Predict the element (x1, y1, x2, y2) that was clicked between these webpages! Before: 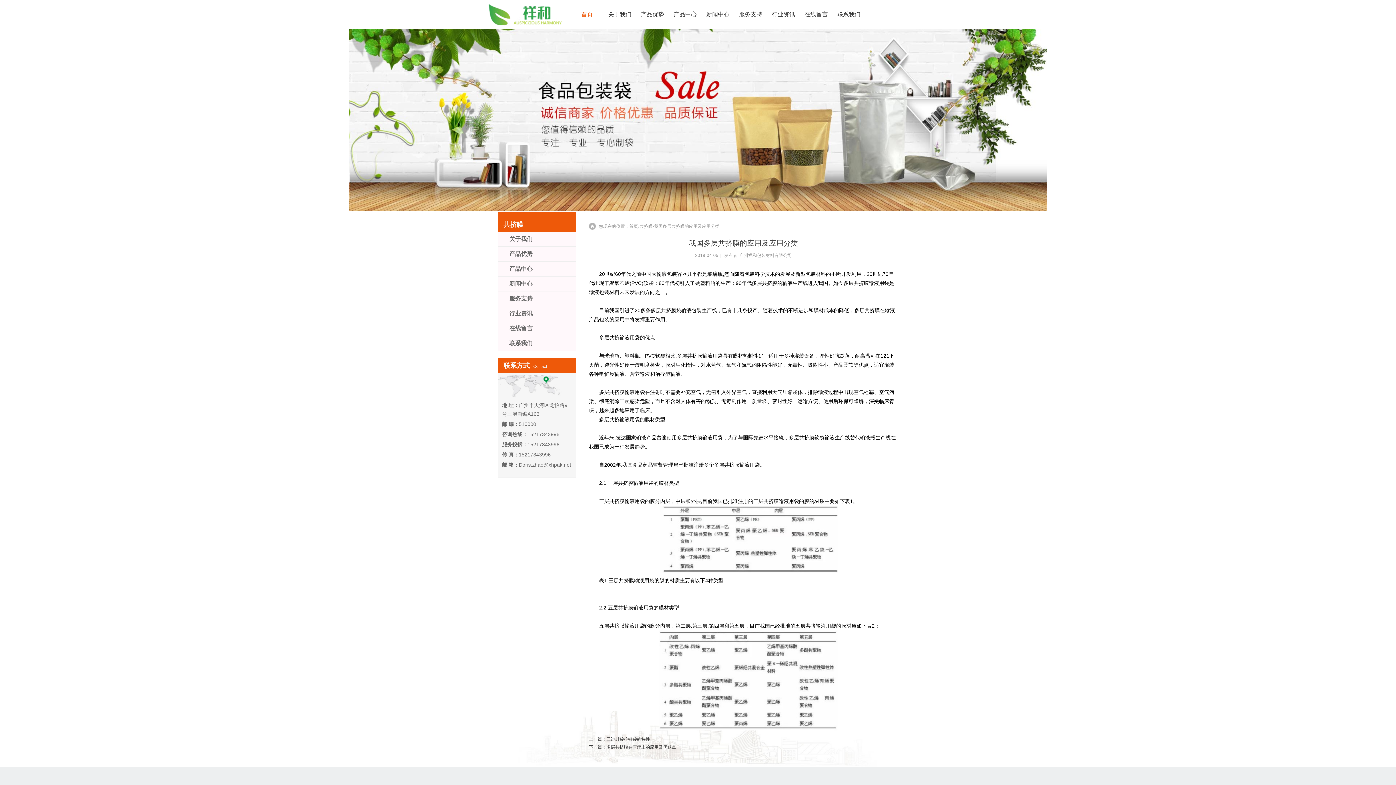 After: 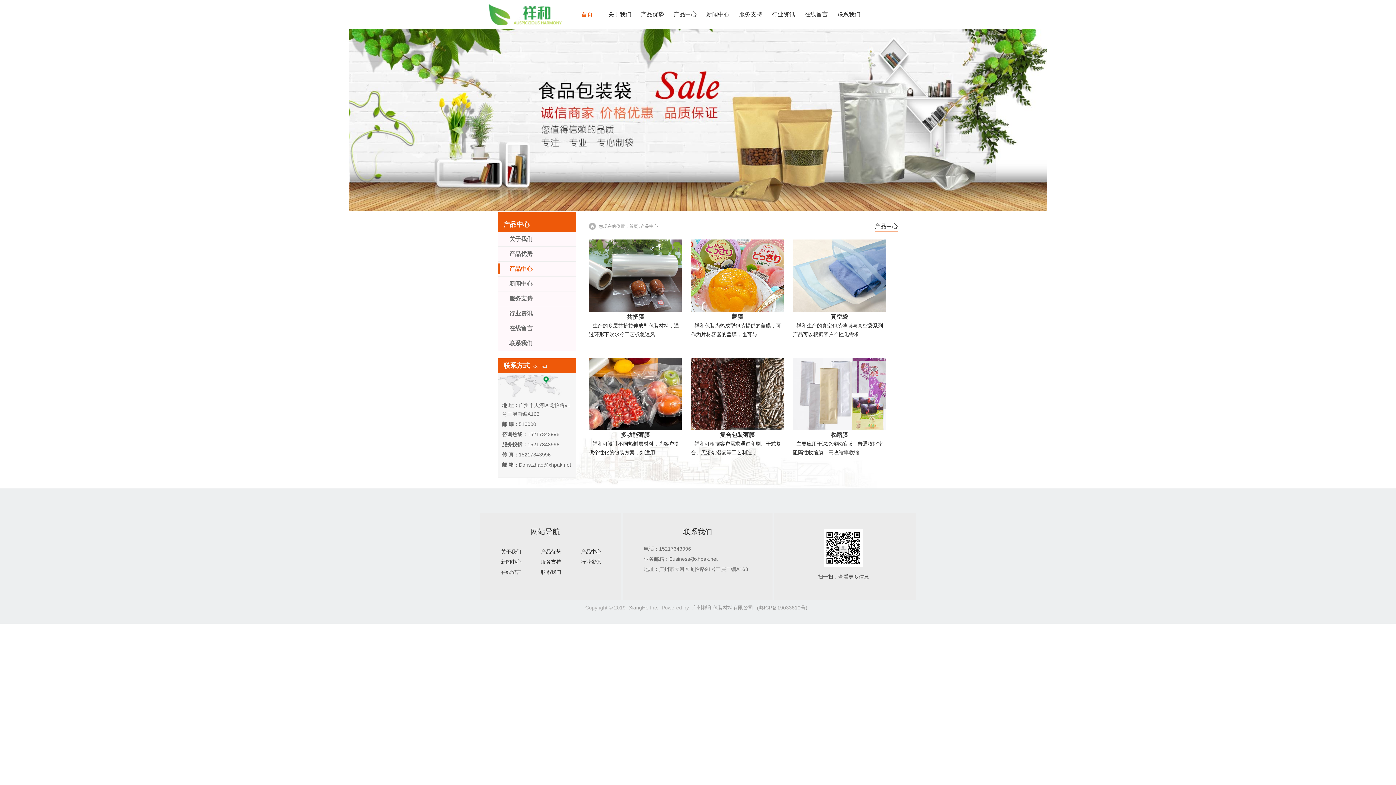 Action: bbox: (669, 3, 701, 25) label: 产品中心